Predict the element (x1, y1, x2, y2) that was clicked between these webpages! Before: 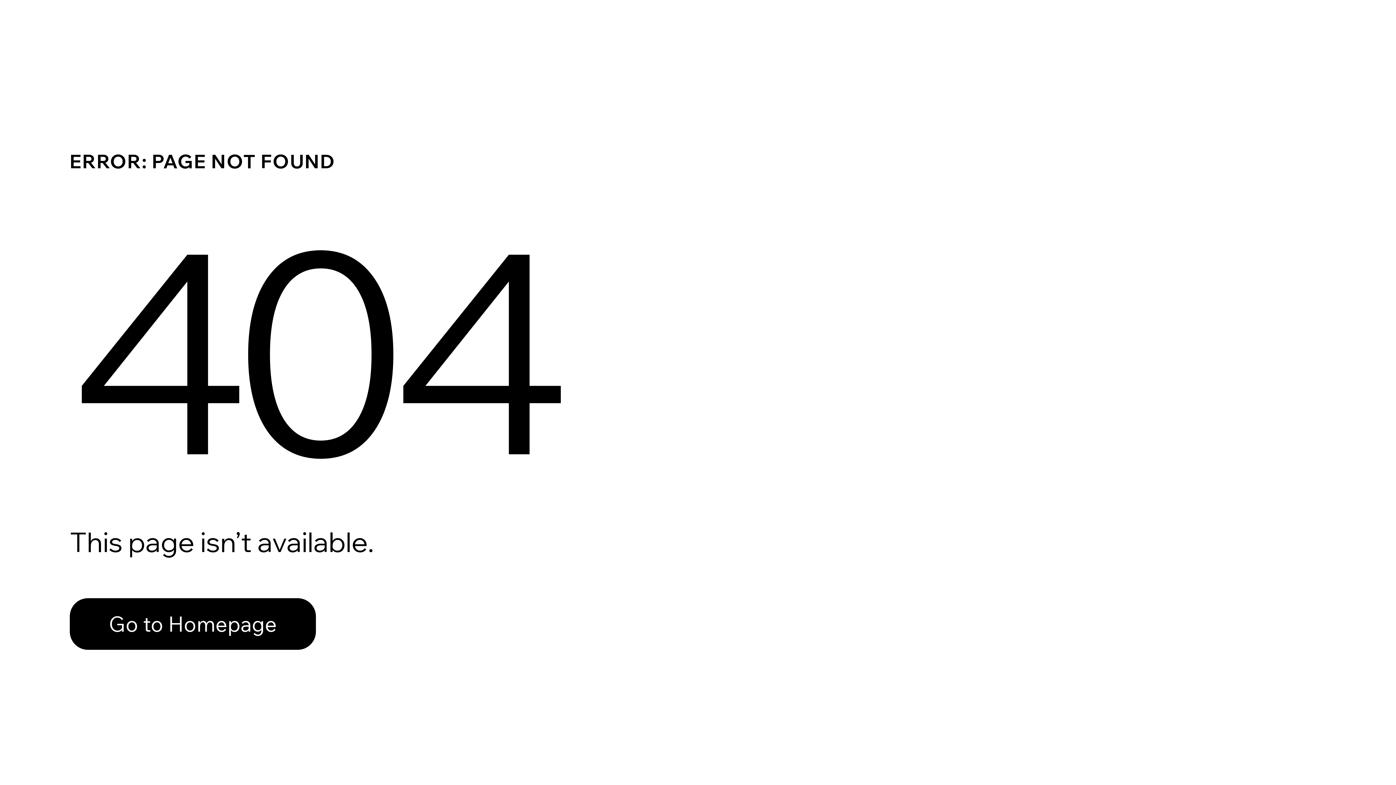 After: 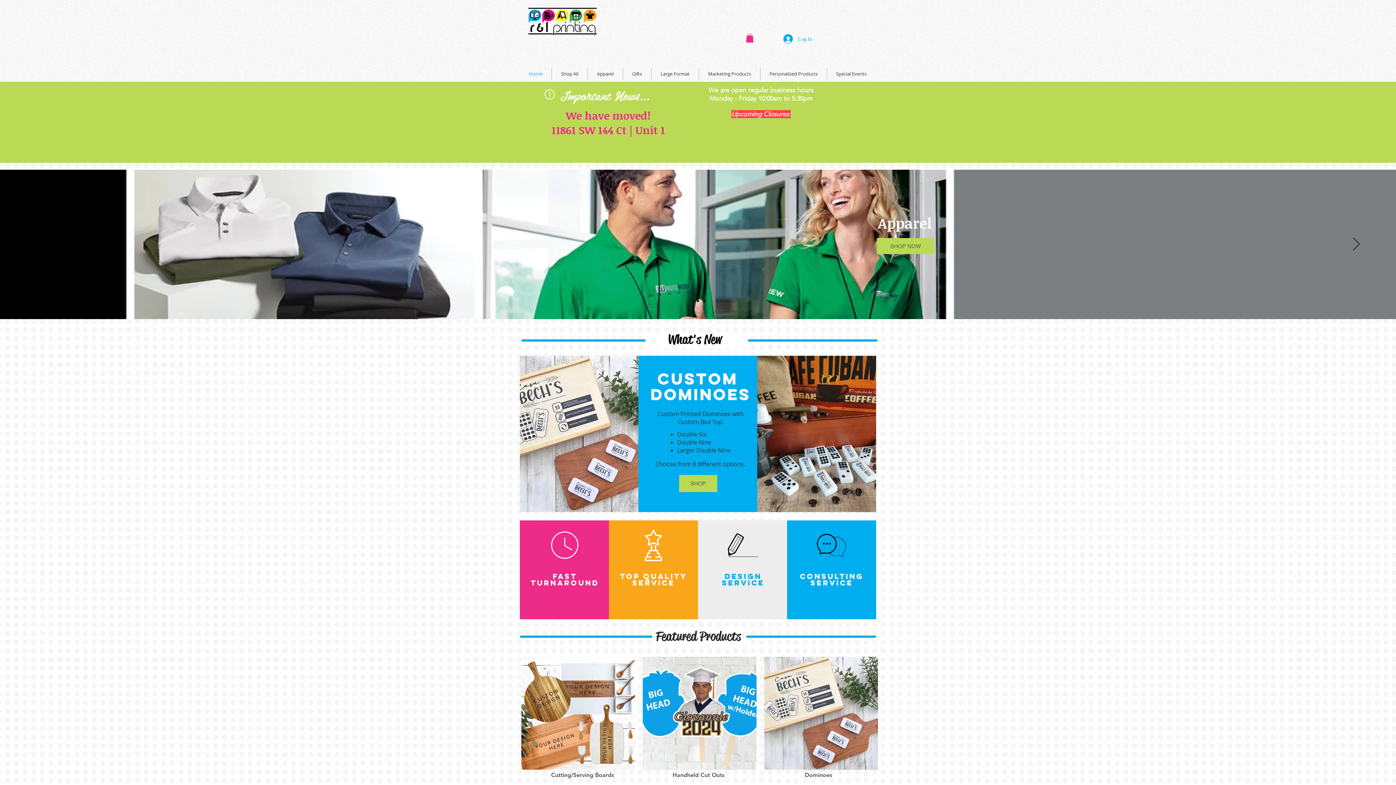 Action: label: Go to Homepage bbox: (69, 582, 768, 659)